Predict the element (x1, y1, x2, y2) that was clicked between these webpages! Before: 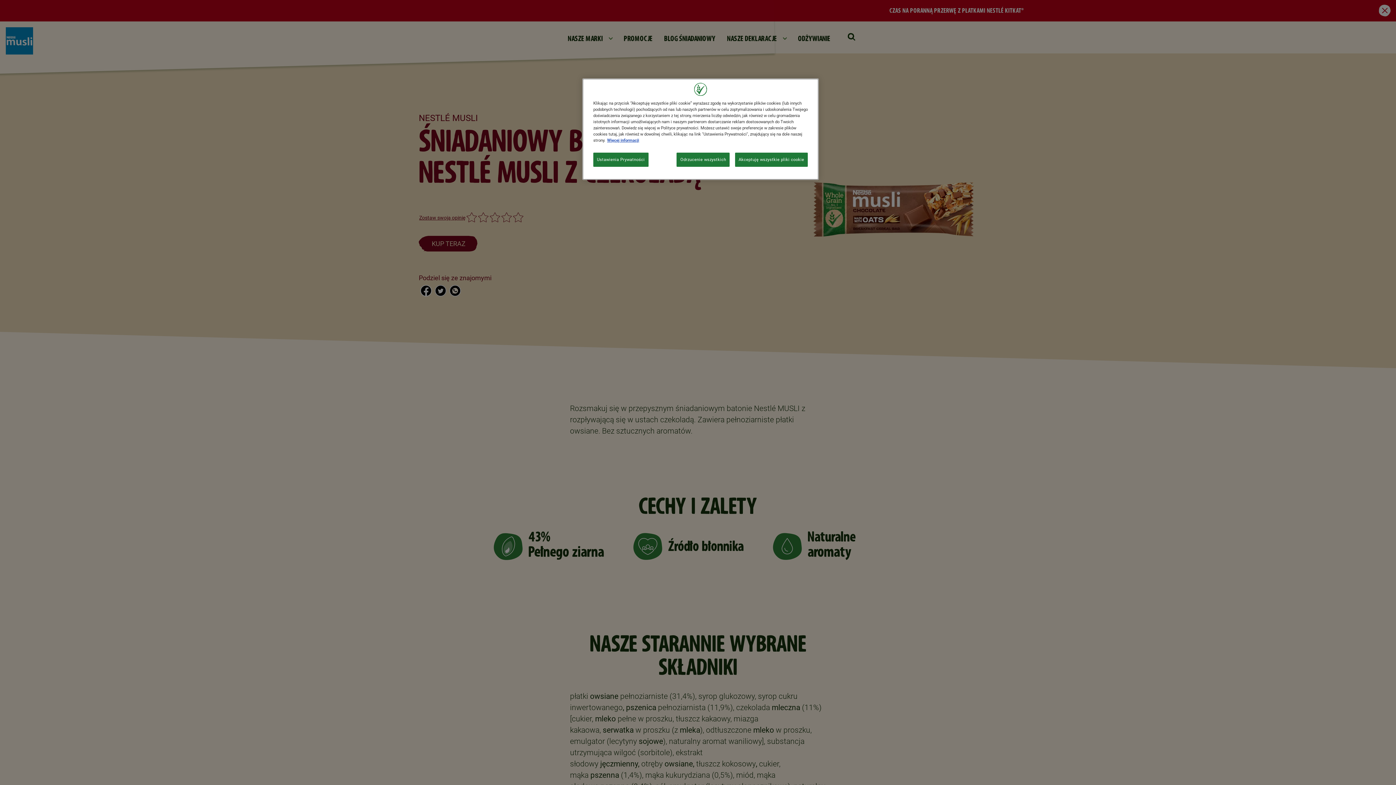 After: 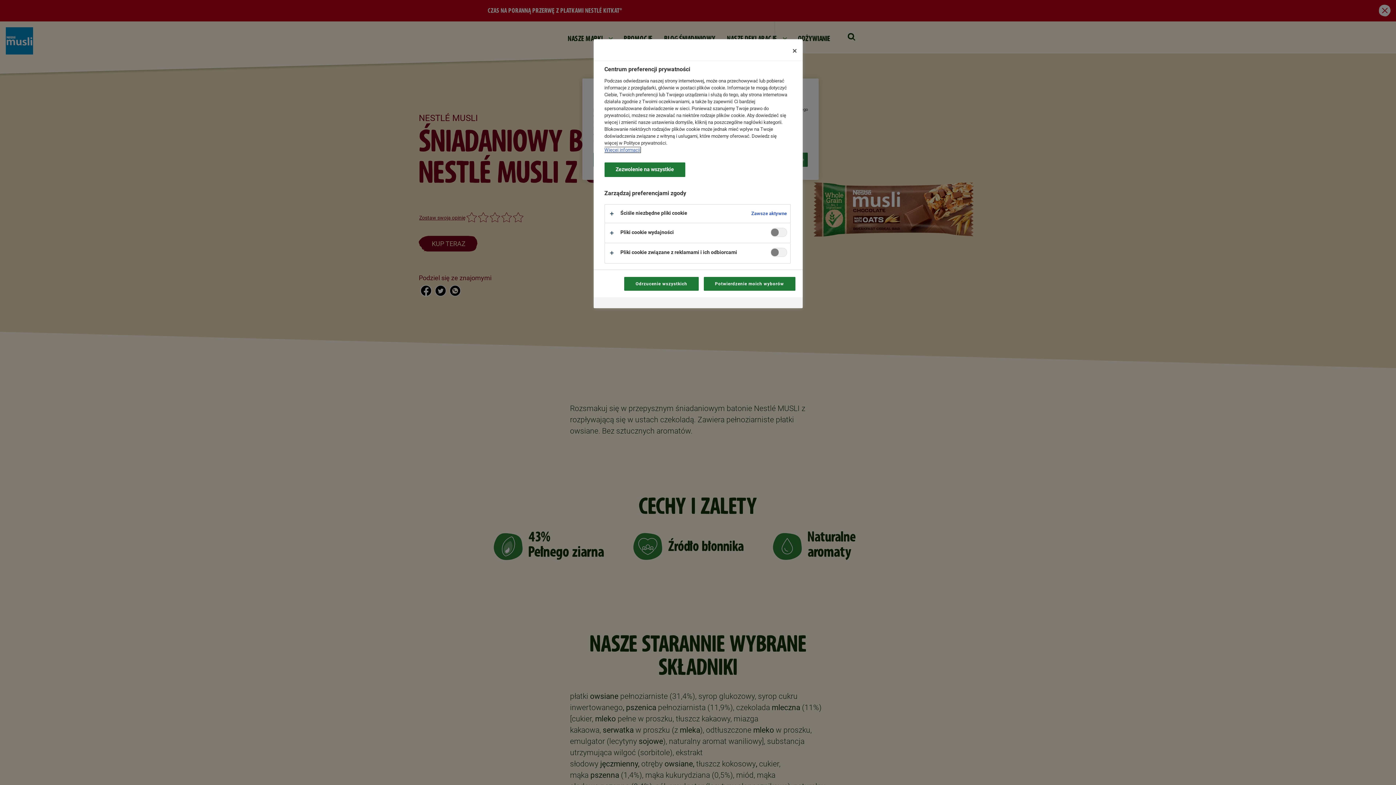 Action: label: Ustawienia Prywatności bbox: (593, 152, 648, 166)